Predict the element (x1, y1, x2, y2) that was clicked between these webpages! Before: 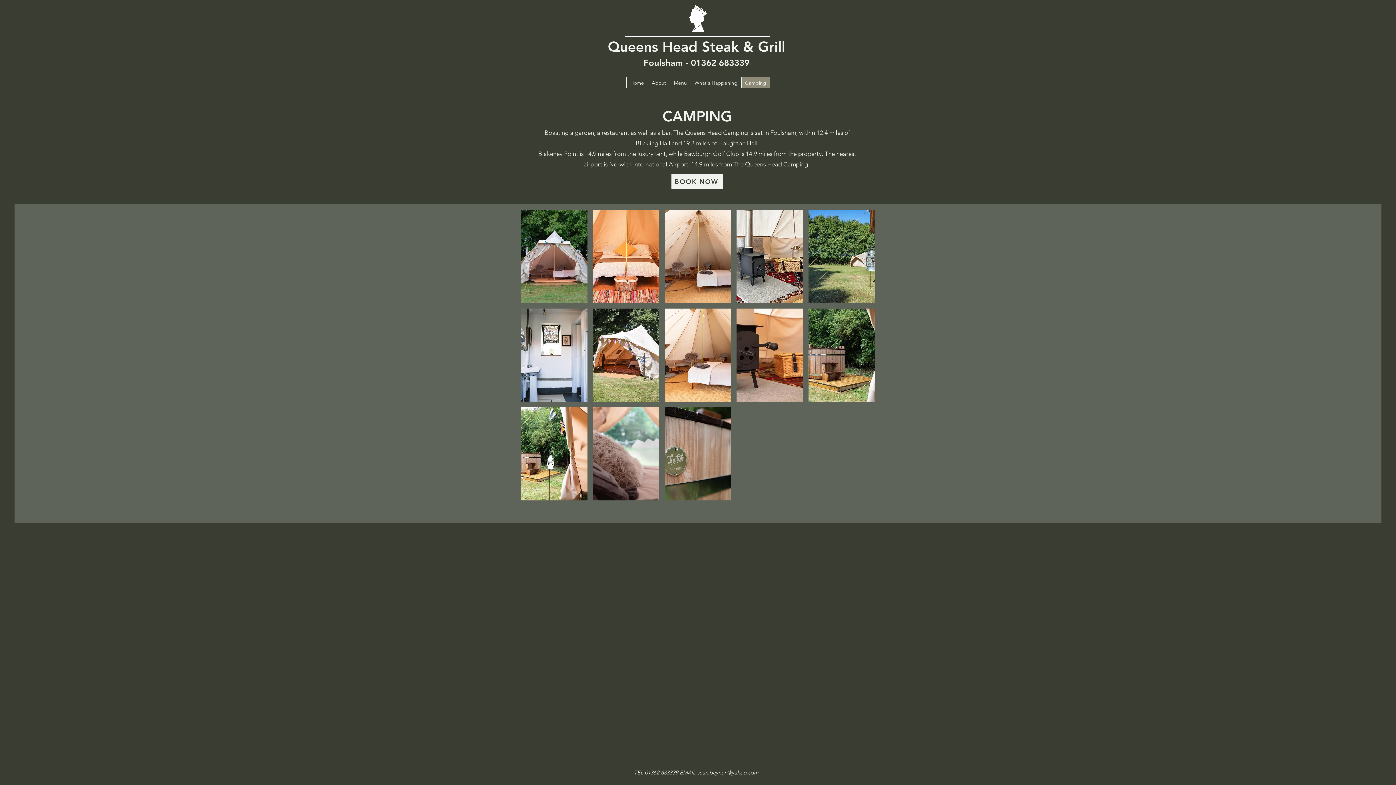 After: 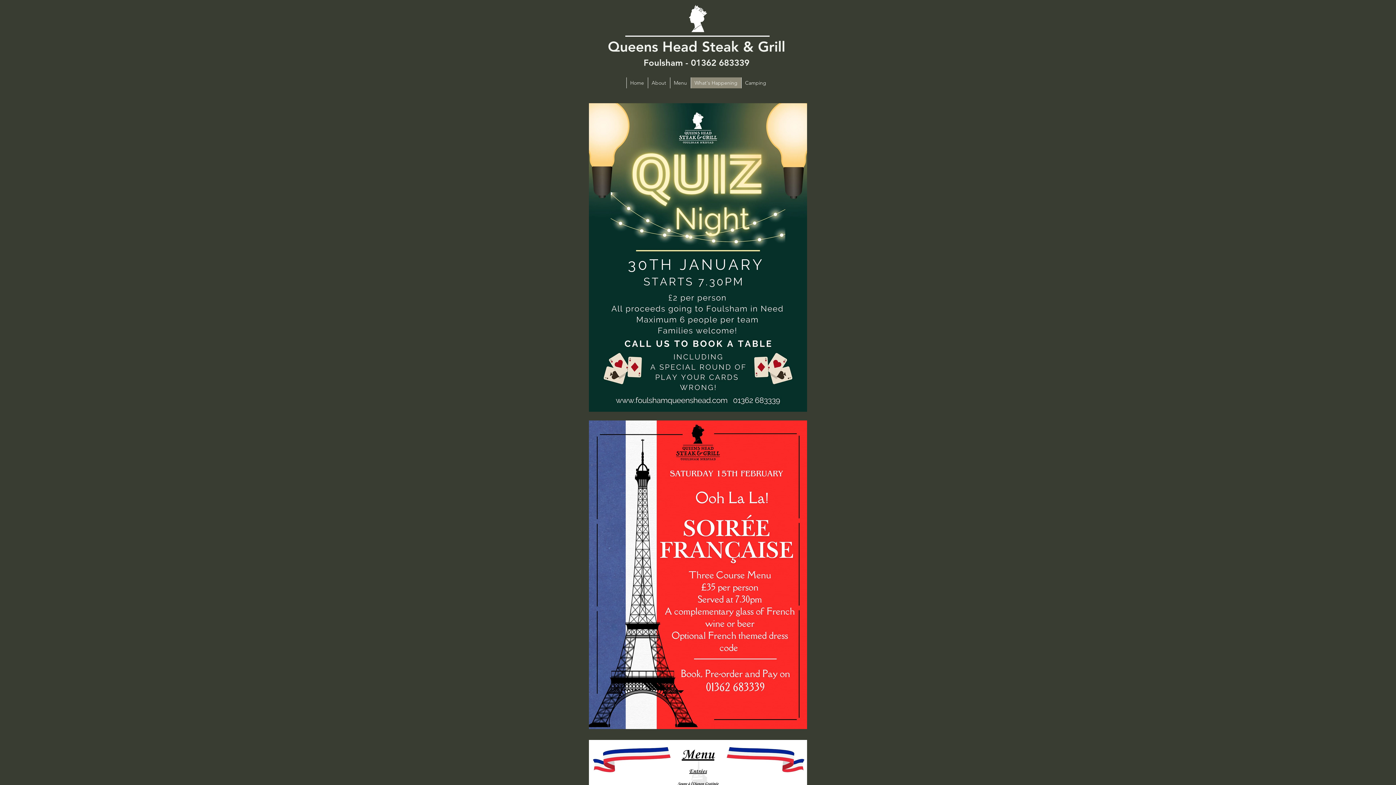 Action: bbox: (690, 77, 741, 88) label: What's Happening